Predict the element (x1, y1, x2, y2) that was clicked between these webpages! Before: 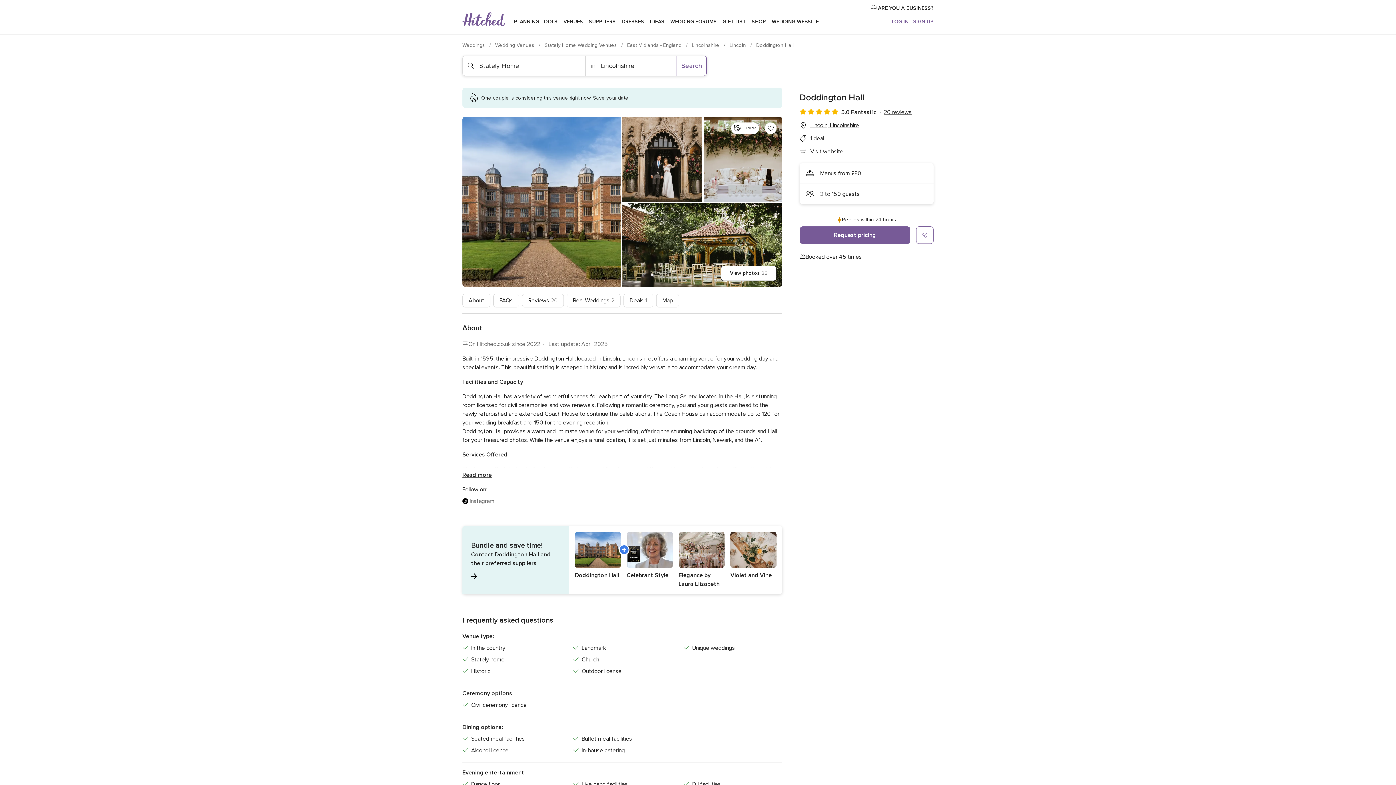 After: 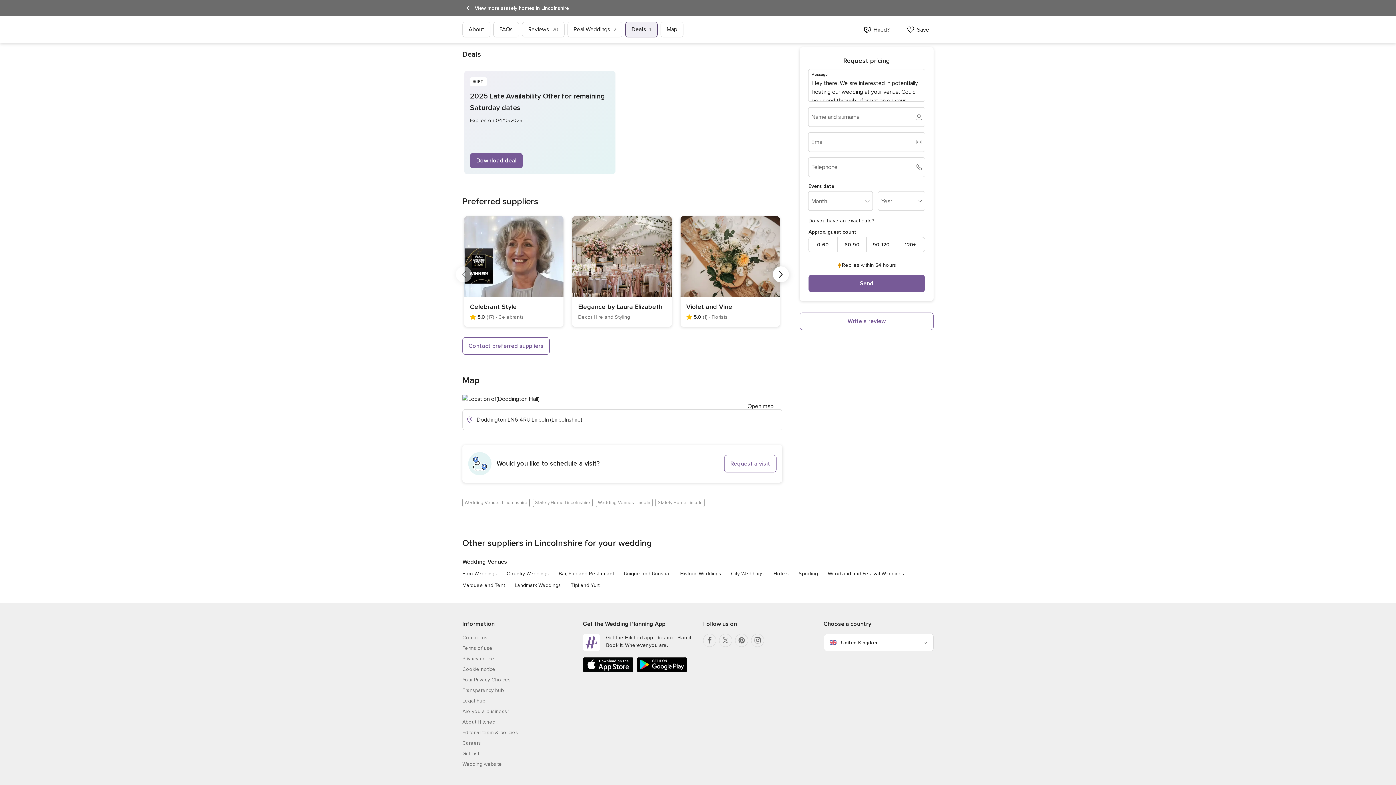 Action: label: 1 deal bbox: (800, 134, 824, 142)